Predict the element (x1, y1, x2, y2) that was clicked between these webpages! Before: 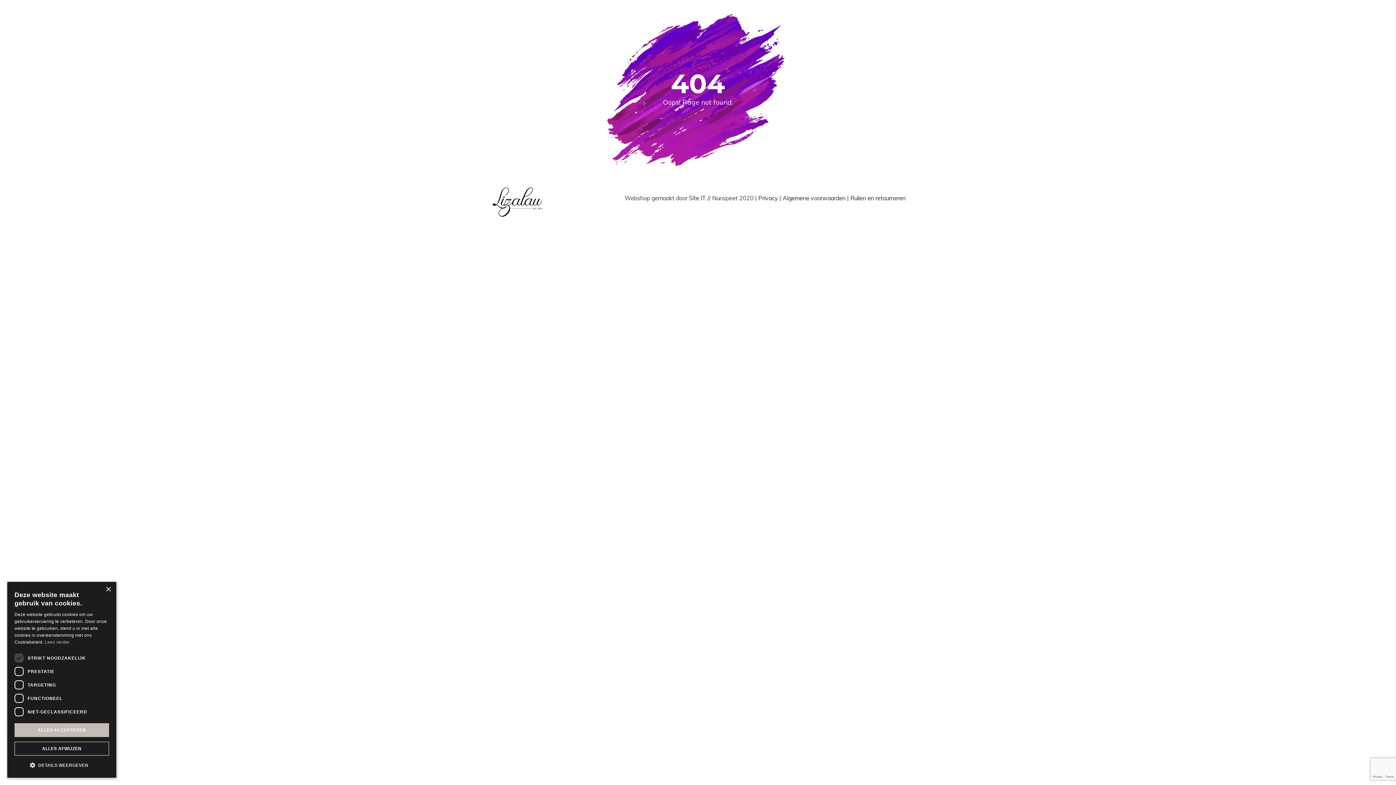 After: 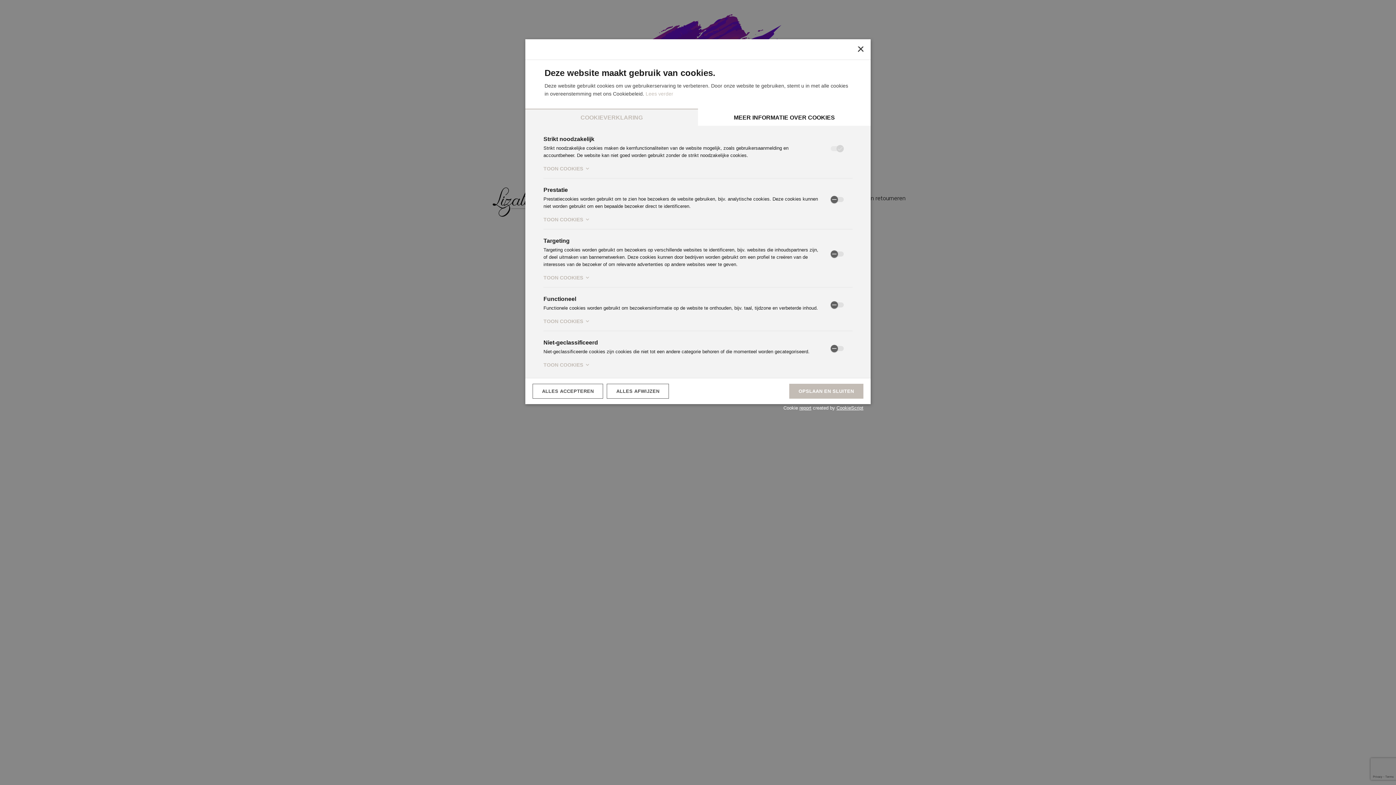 Action: label:  DETAILS WEERGEVEN bbox: (14, 760, 109, 770)